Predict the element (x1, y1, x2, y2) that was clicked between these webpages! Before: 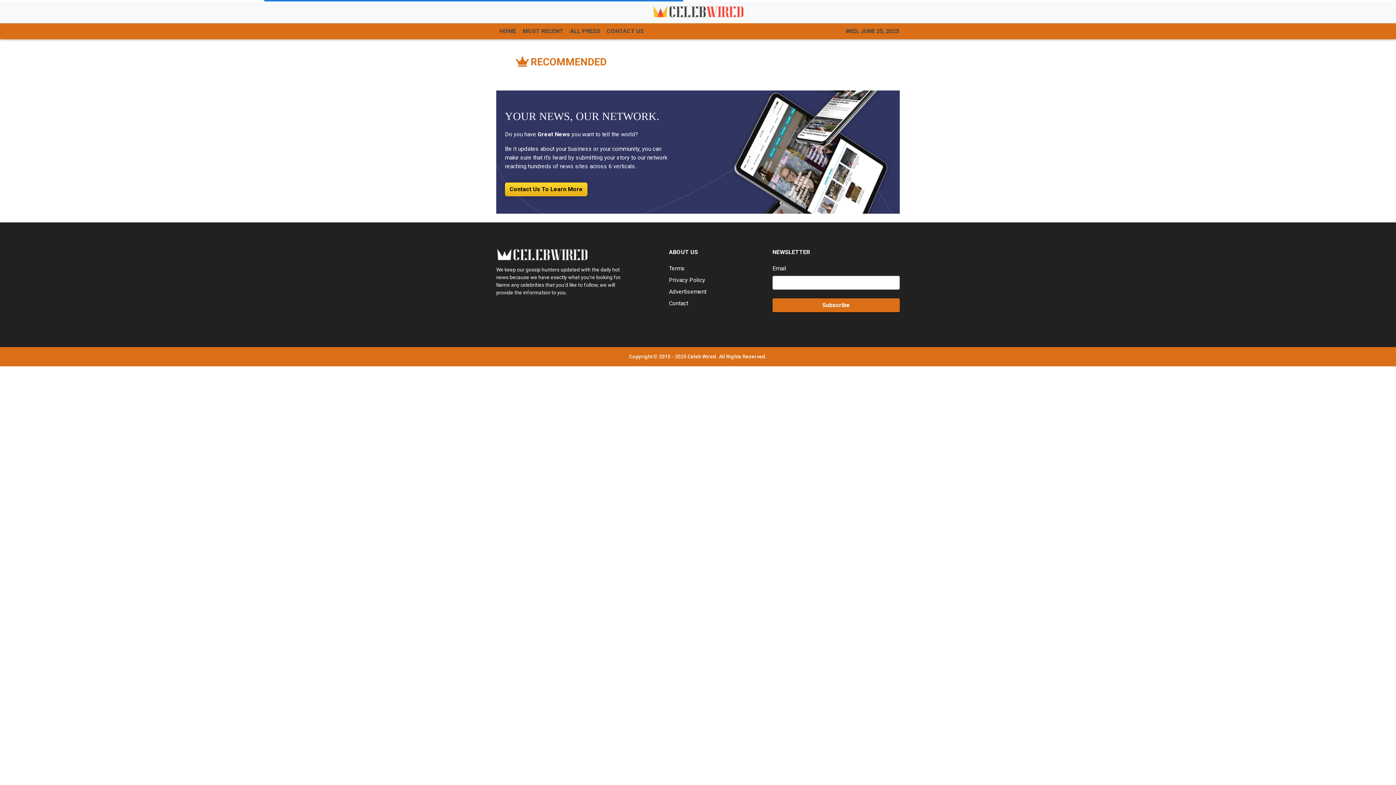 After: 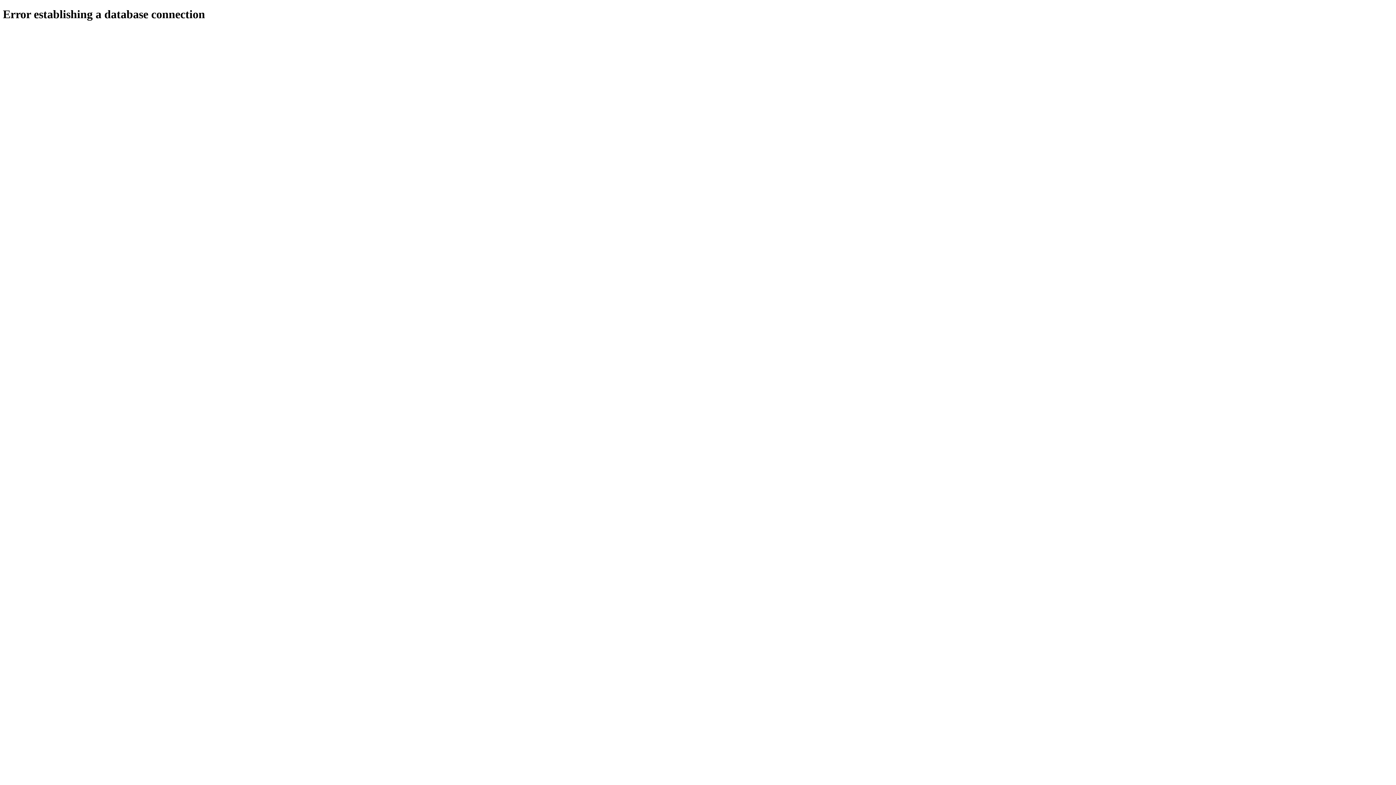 Action: label: CONTACT US bbox: (603, 23, 647, 39)